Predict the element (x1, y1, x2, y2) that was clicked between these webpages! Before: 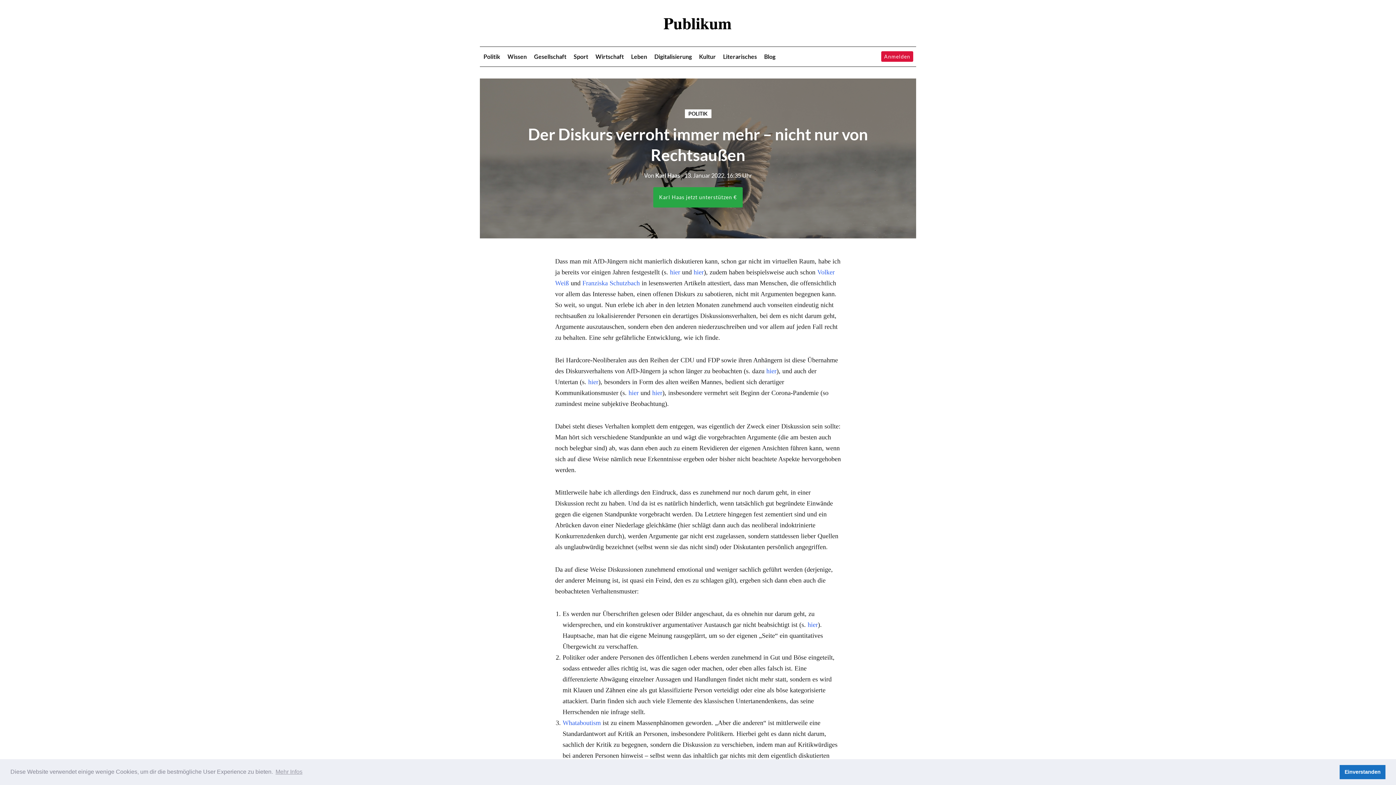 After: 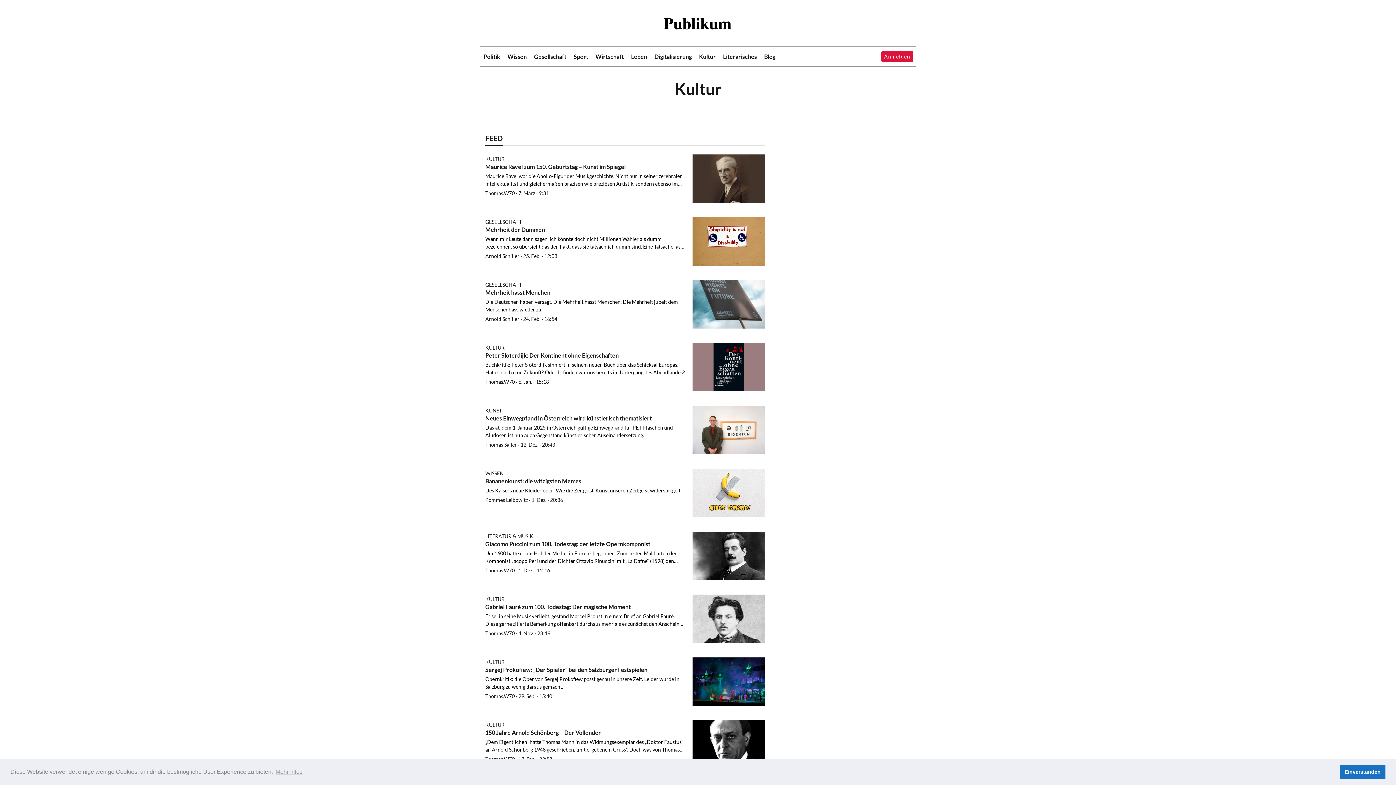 Action: bbox: (699, 53, 716, 59) label: Kultur